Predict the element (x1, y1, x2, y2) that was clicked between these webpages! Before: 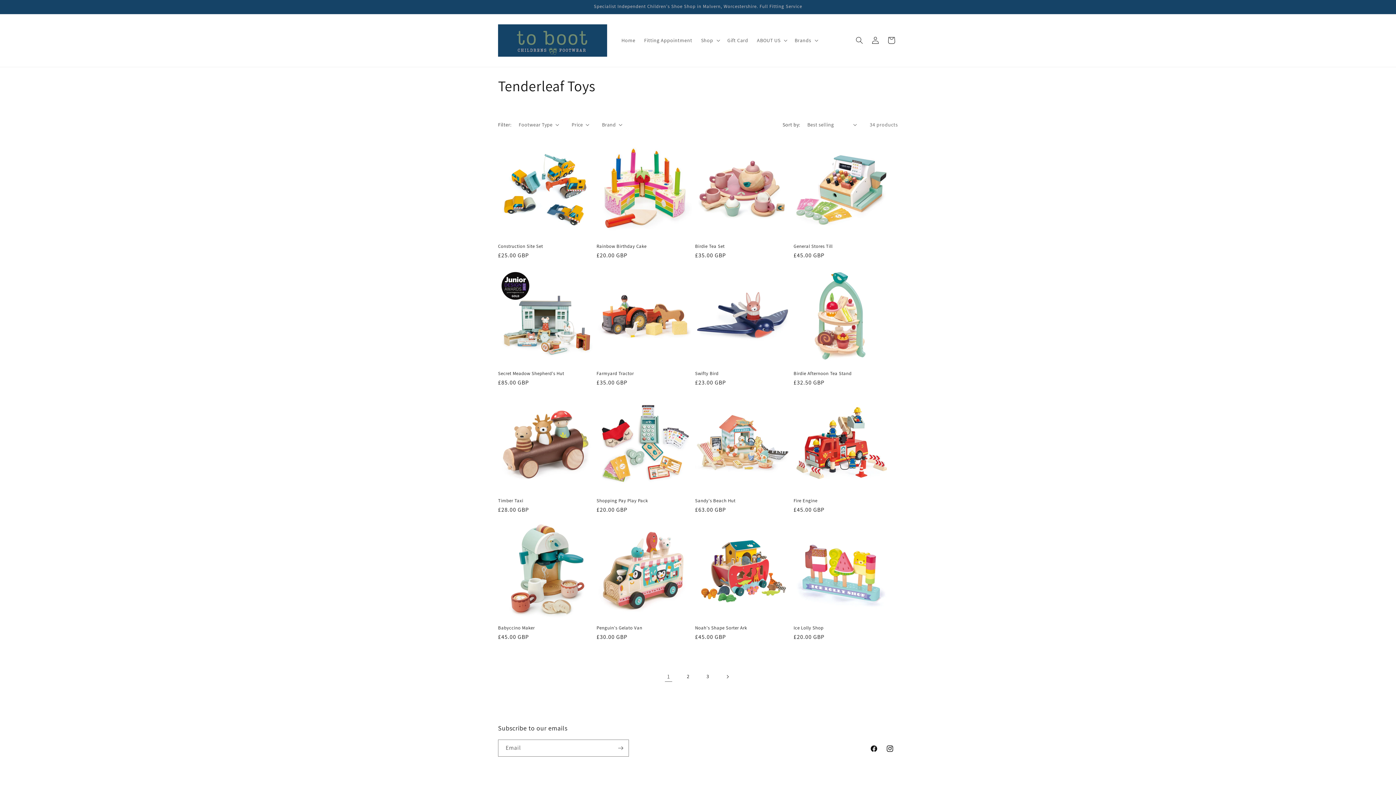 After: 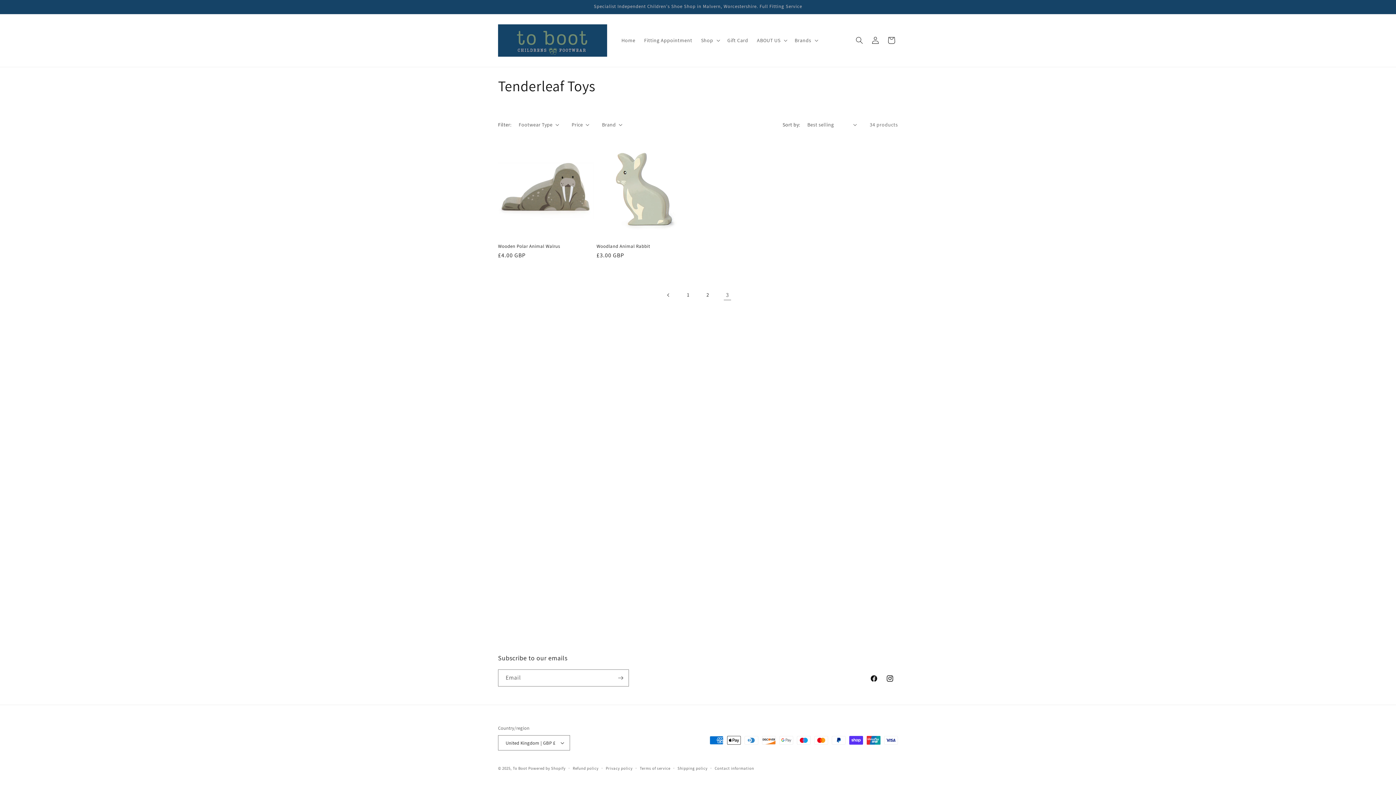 Action: bbox: (700, 668, 716, 684) label: Page 3